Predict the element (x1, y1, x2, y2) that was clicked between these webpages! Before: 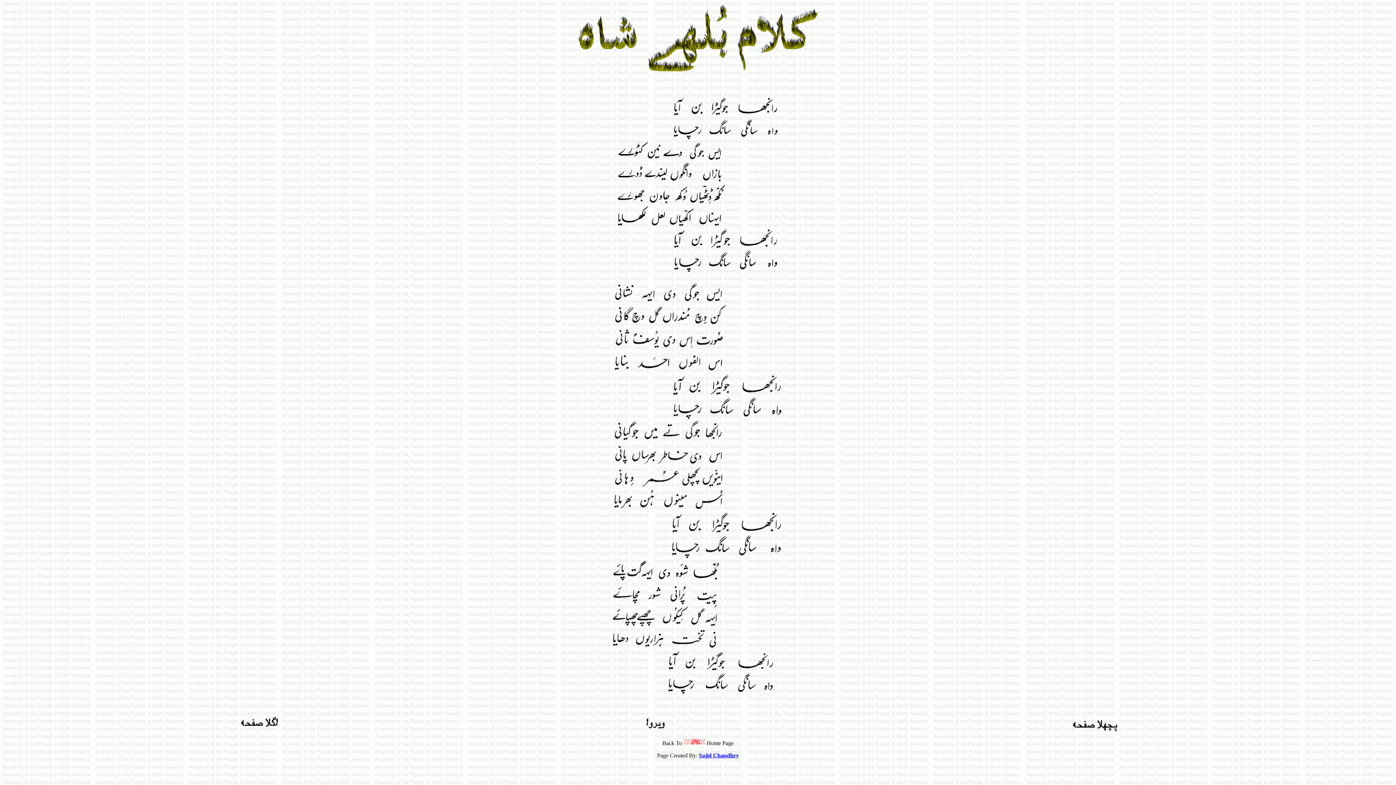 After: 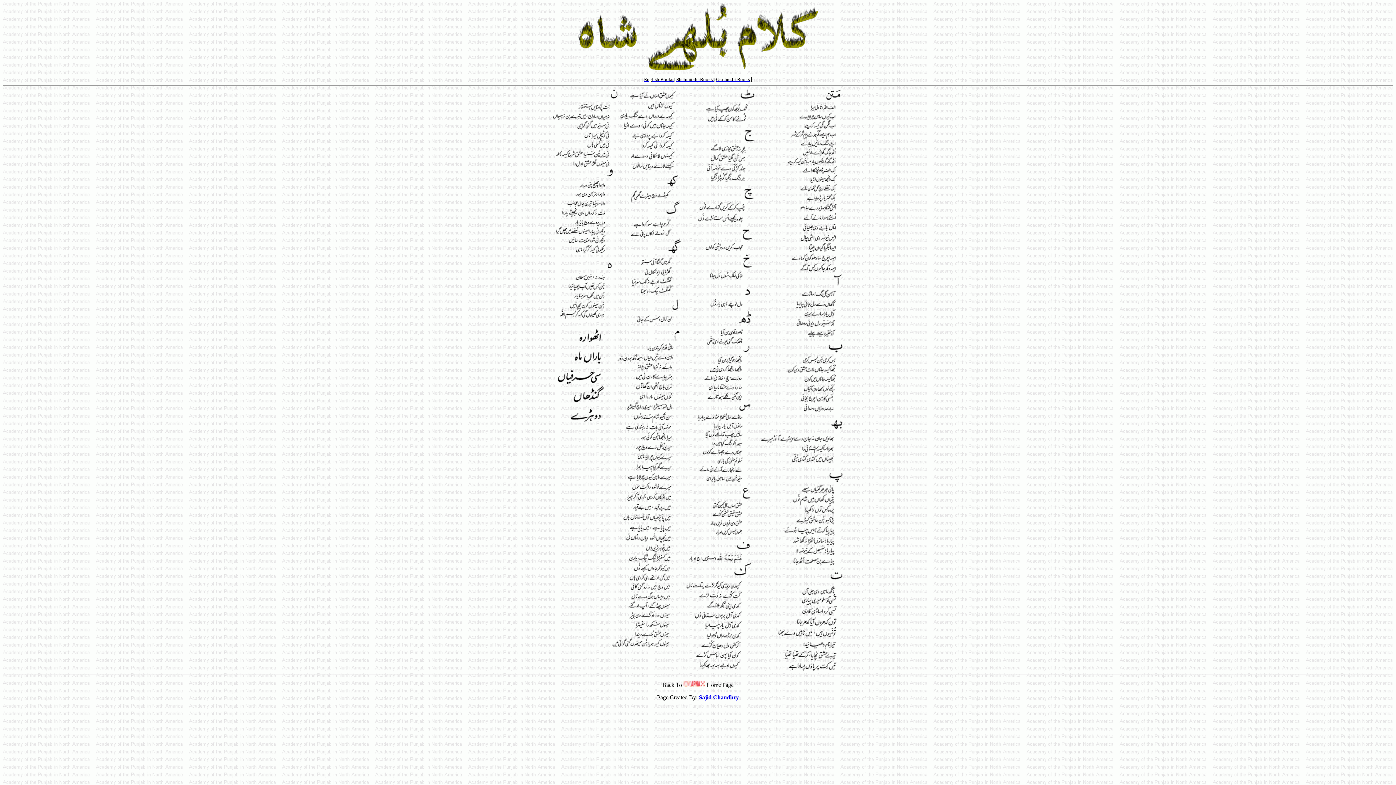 Action: bbox: (643, 725, 665, 731)